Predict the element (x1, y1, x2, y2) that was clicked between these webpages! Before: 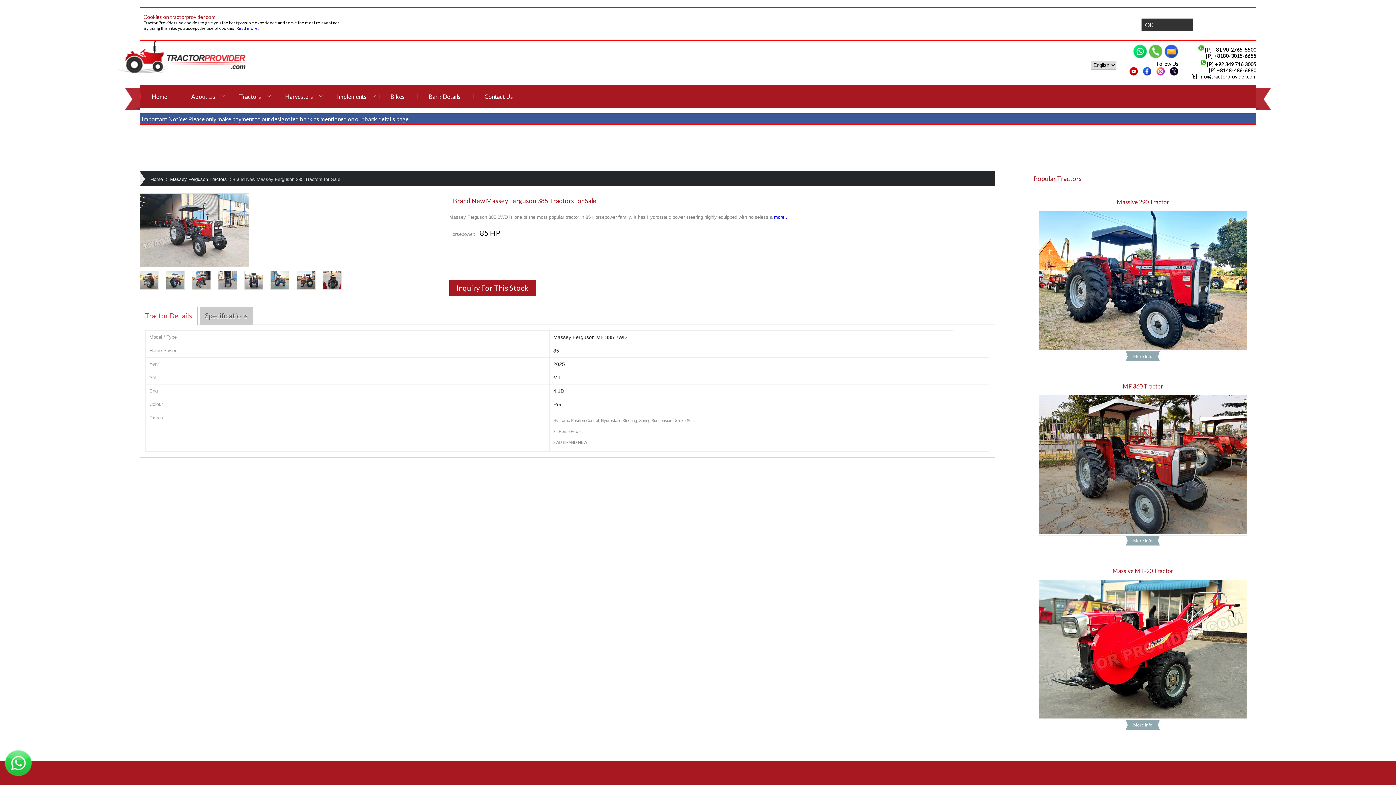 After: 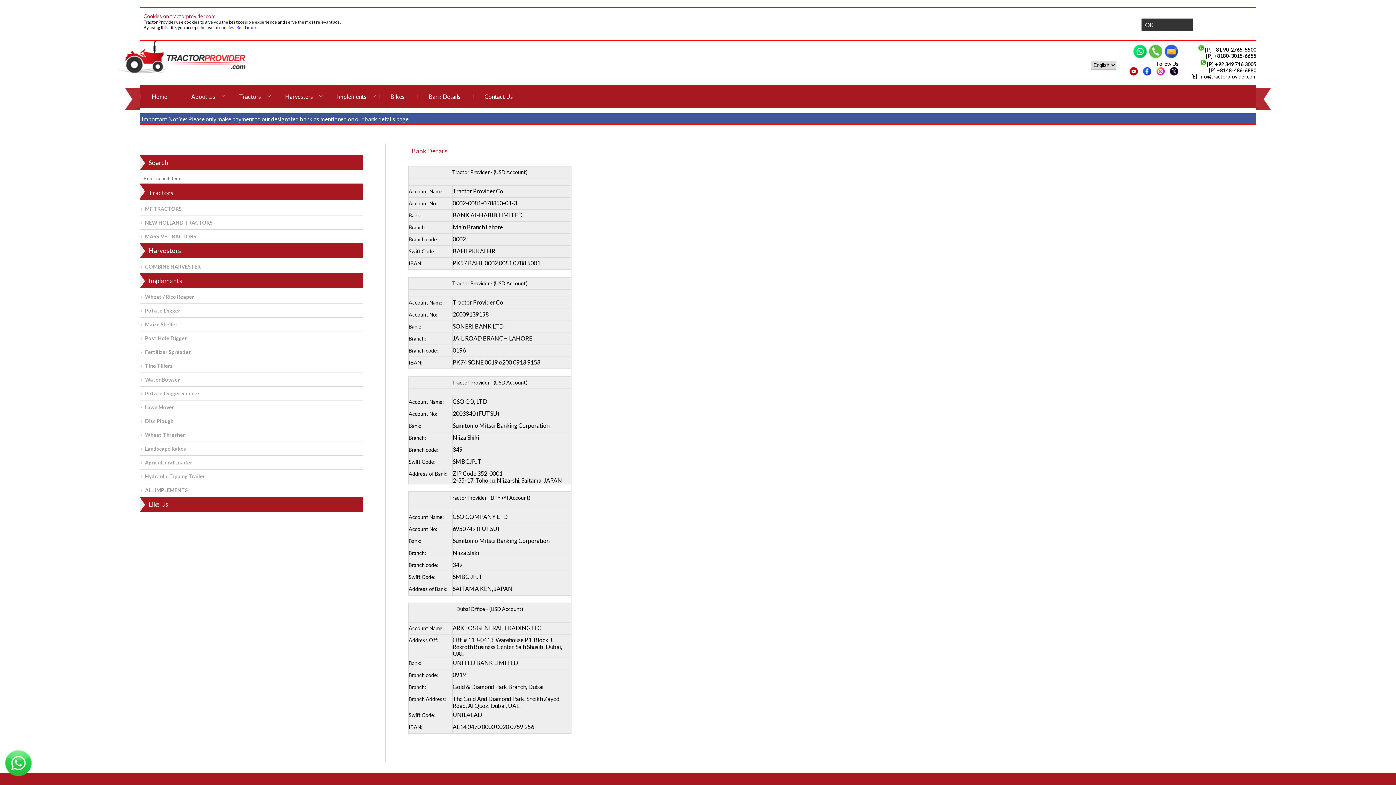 Action: bbox: (364, 115, 395, 122) label: bank details